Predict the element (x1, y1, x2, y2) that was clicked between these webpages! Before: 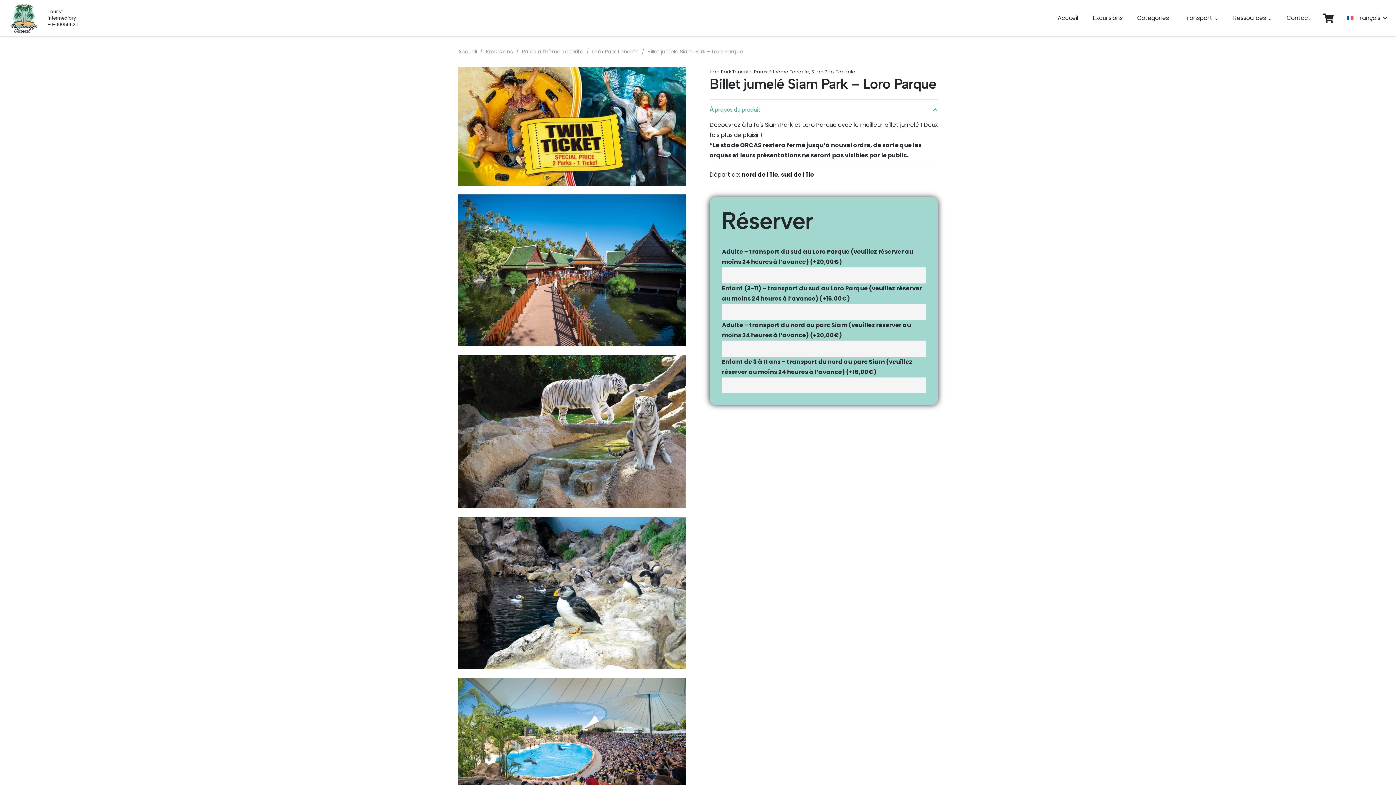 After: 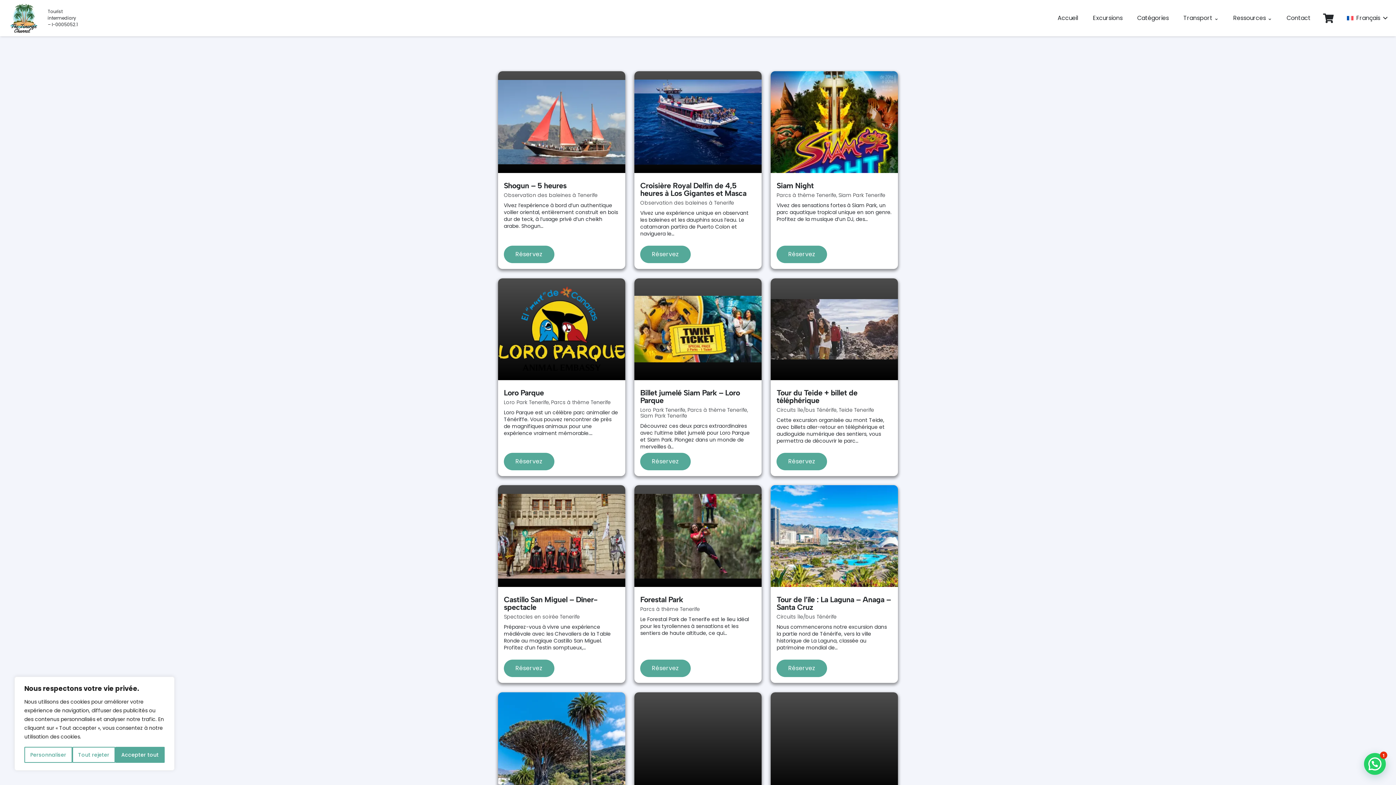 Action: label: nord de l'île bbox: (741, 170, 778, 178)